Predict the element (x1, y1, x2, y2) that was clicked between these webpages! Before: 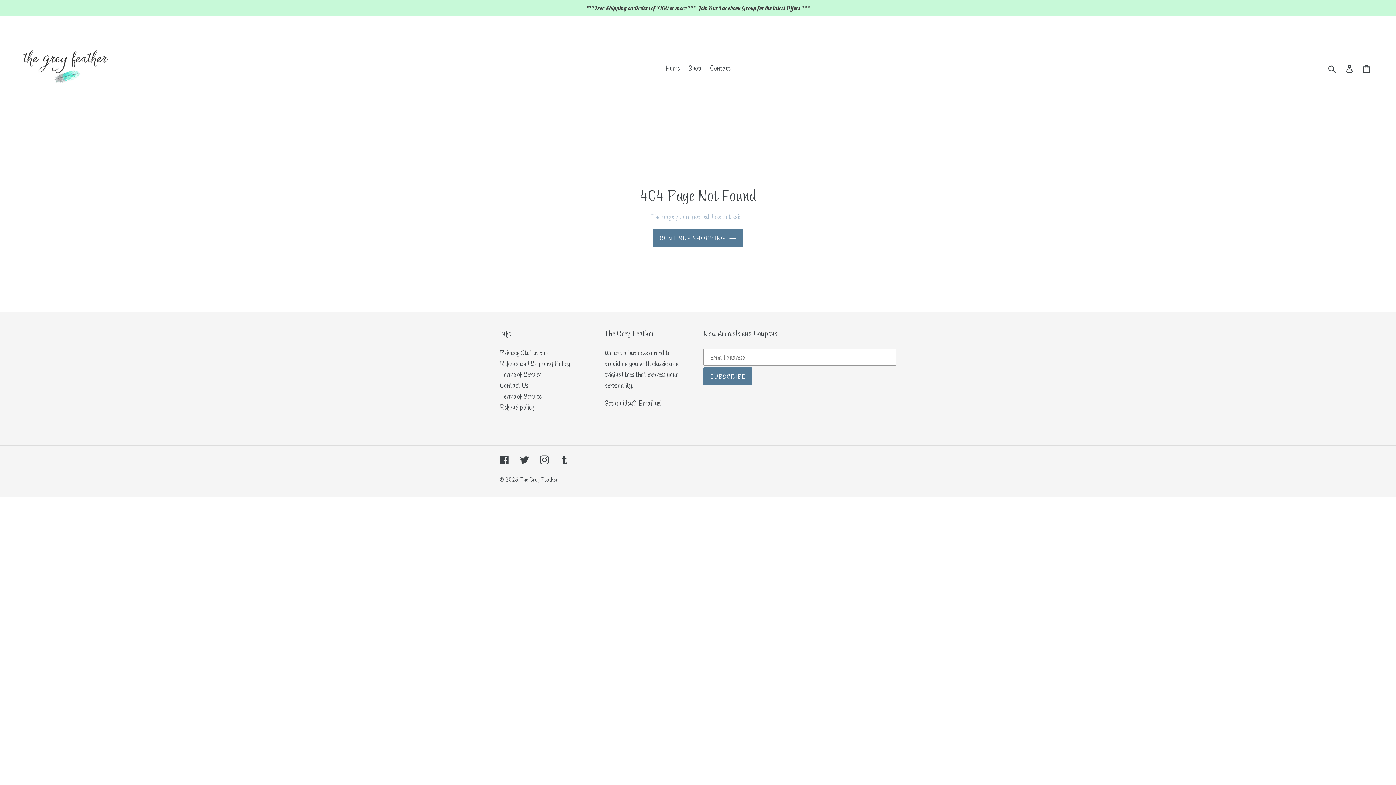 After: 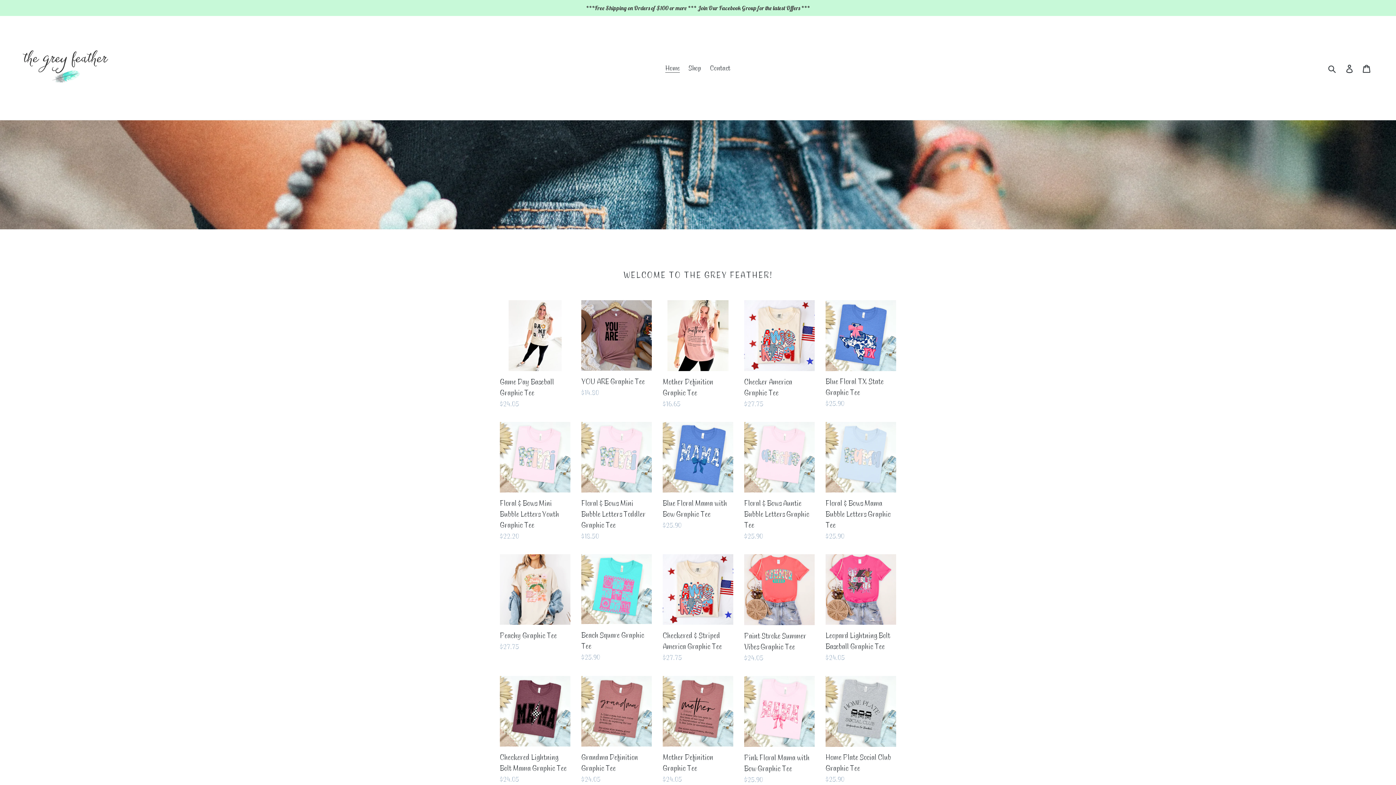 Action: bbox: (661, 61, 683, 74) label: Home